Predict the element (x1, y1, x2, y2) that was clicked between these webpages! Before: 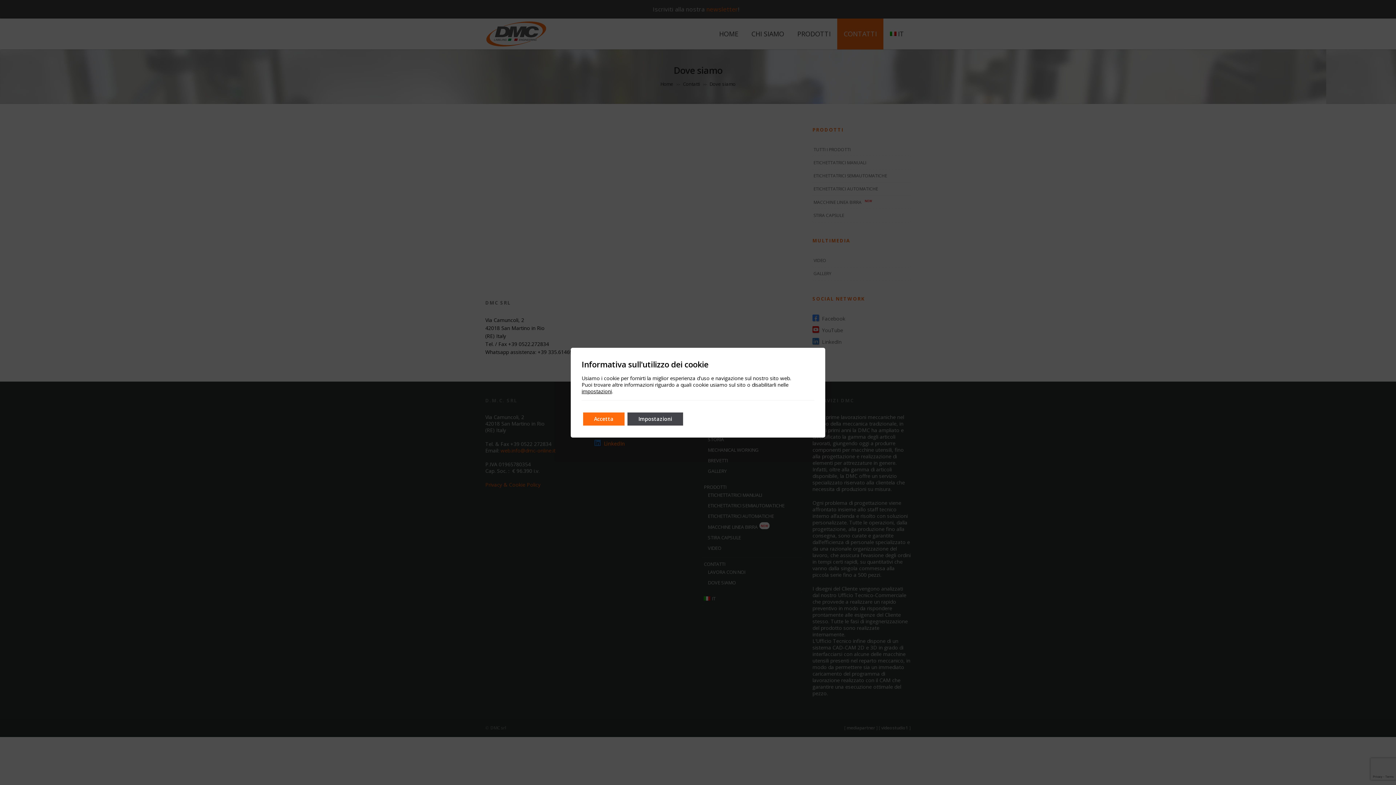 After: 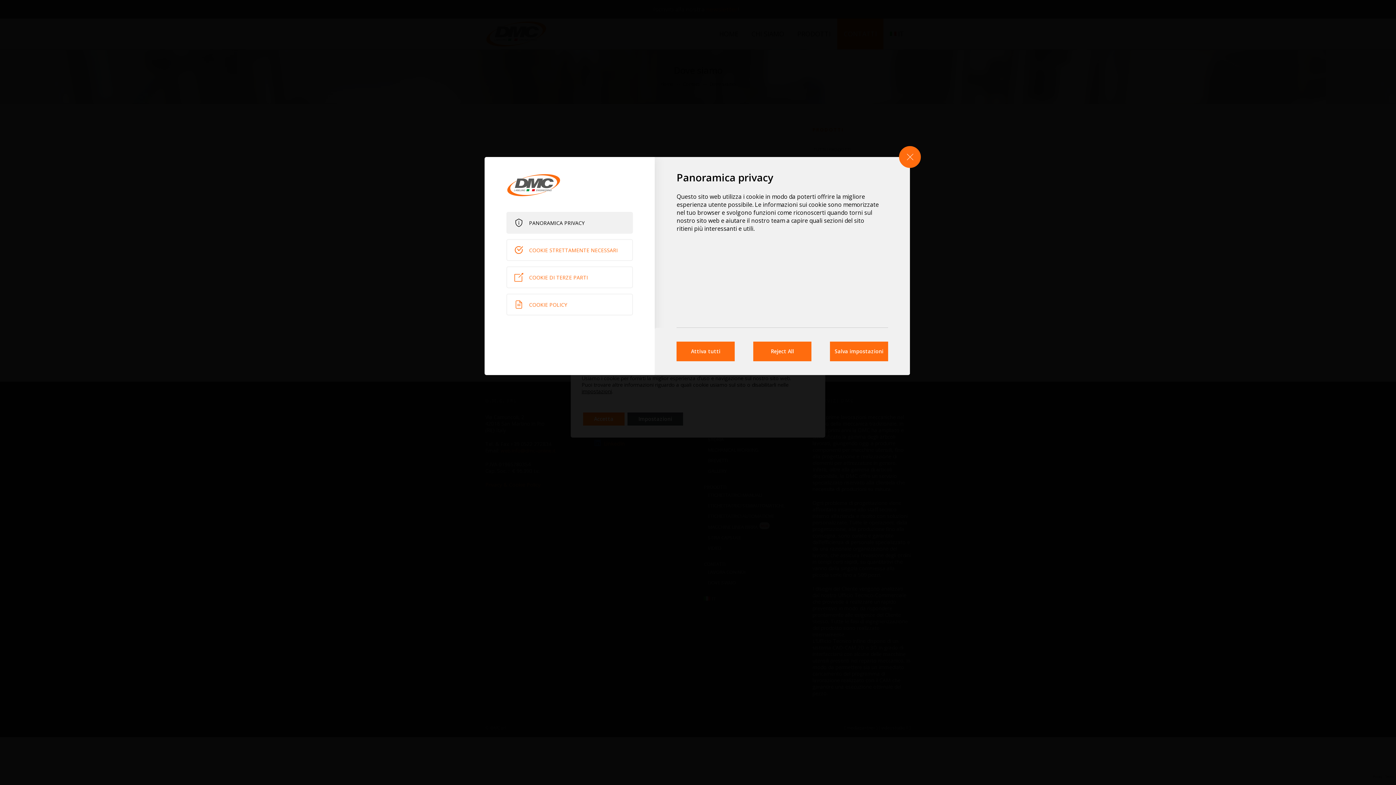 Action: bbox: (627, 412, 683, 425) label: Impostazioni